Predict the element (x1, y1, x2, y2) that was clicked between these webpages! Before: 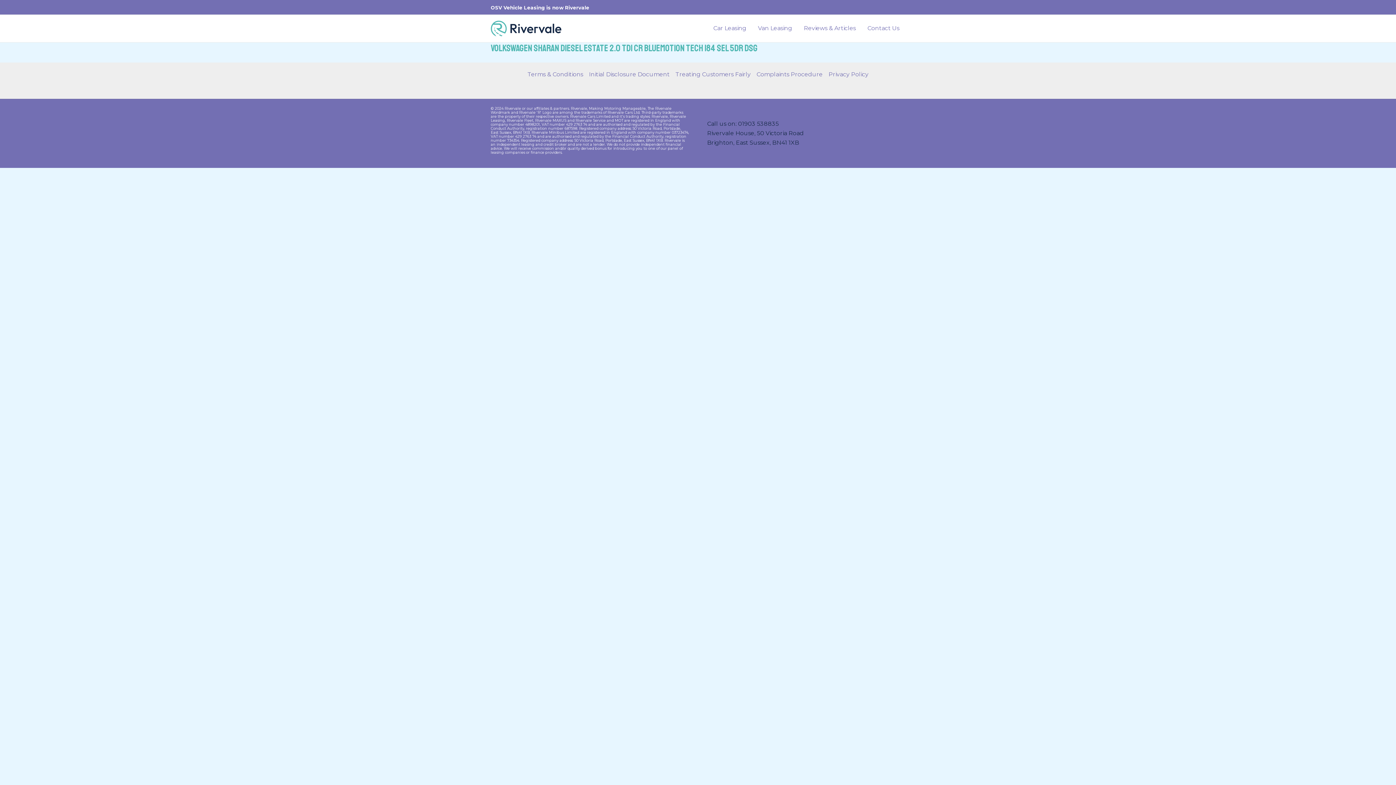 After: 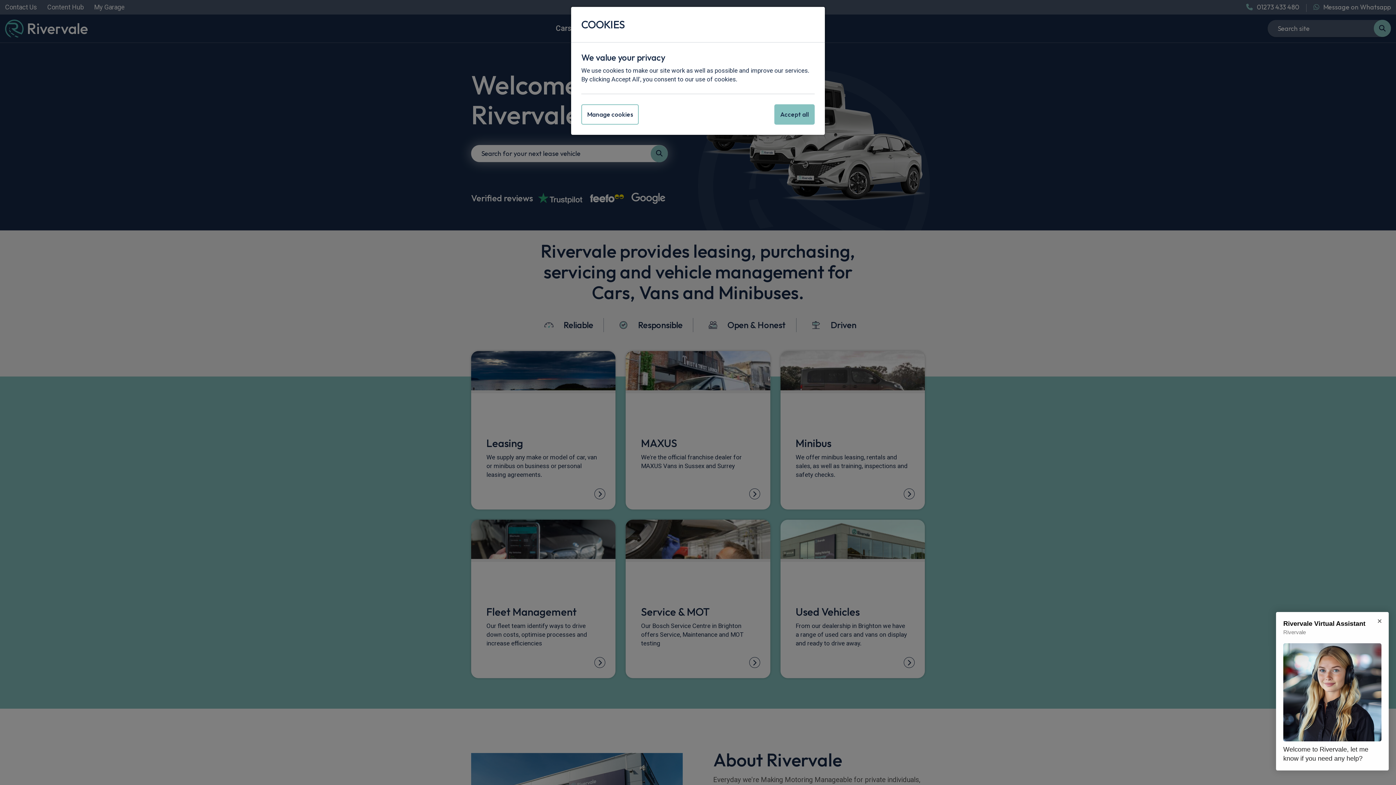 Action: bbox: (490, 24, 561, 31)